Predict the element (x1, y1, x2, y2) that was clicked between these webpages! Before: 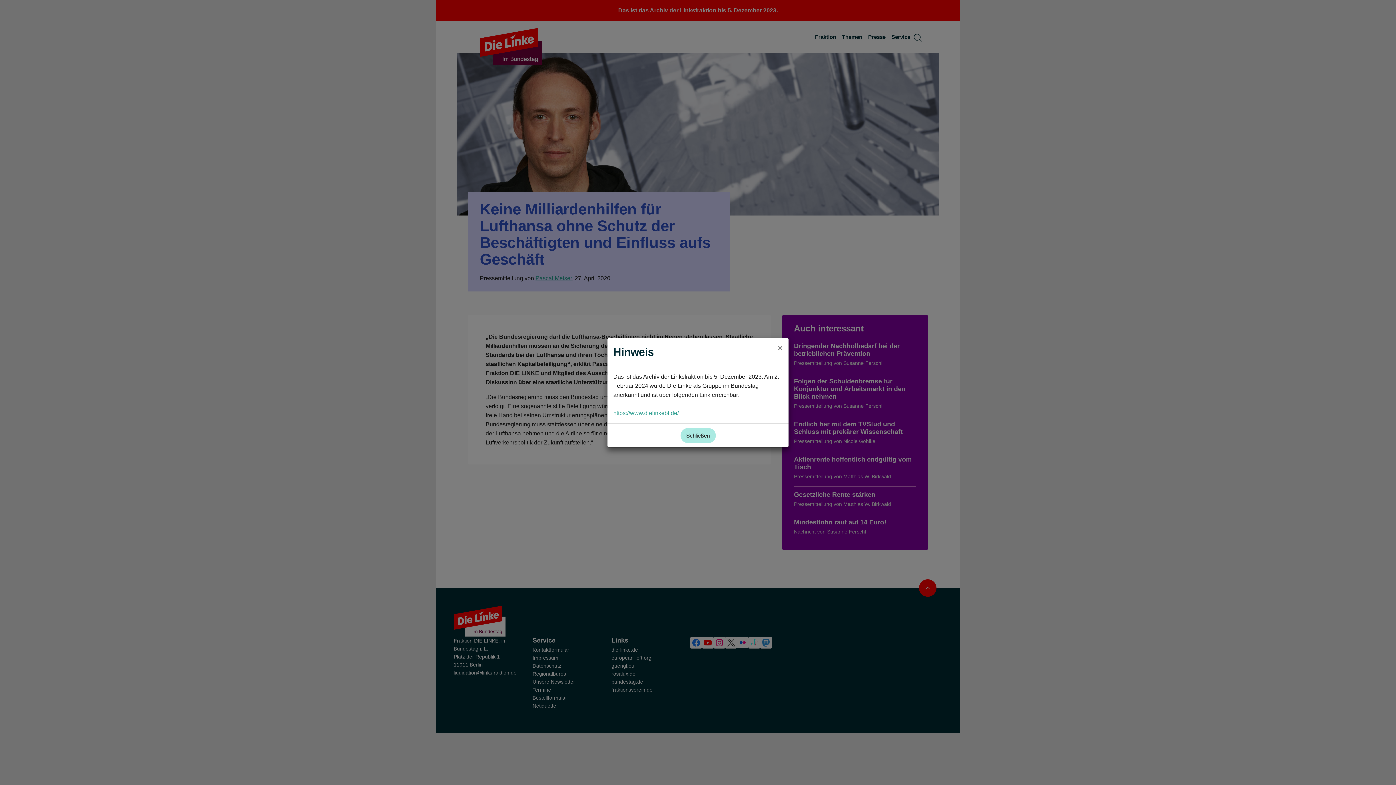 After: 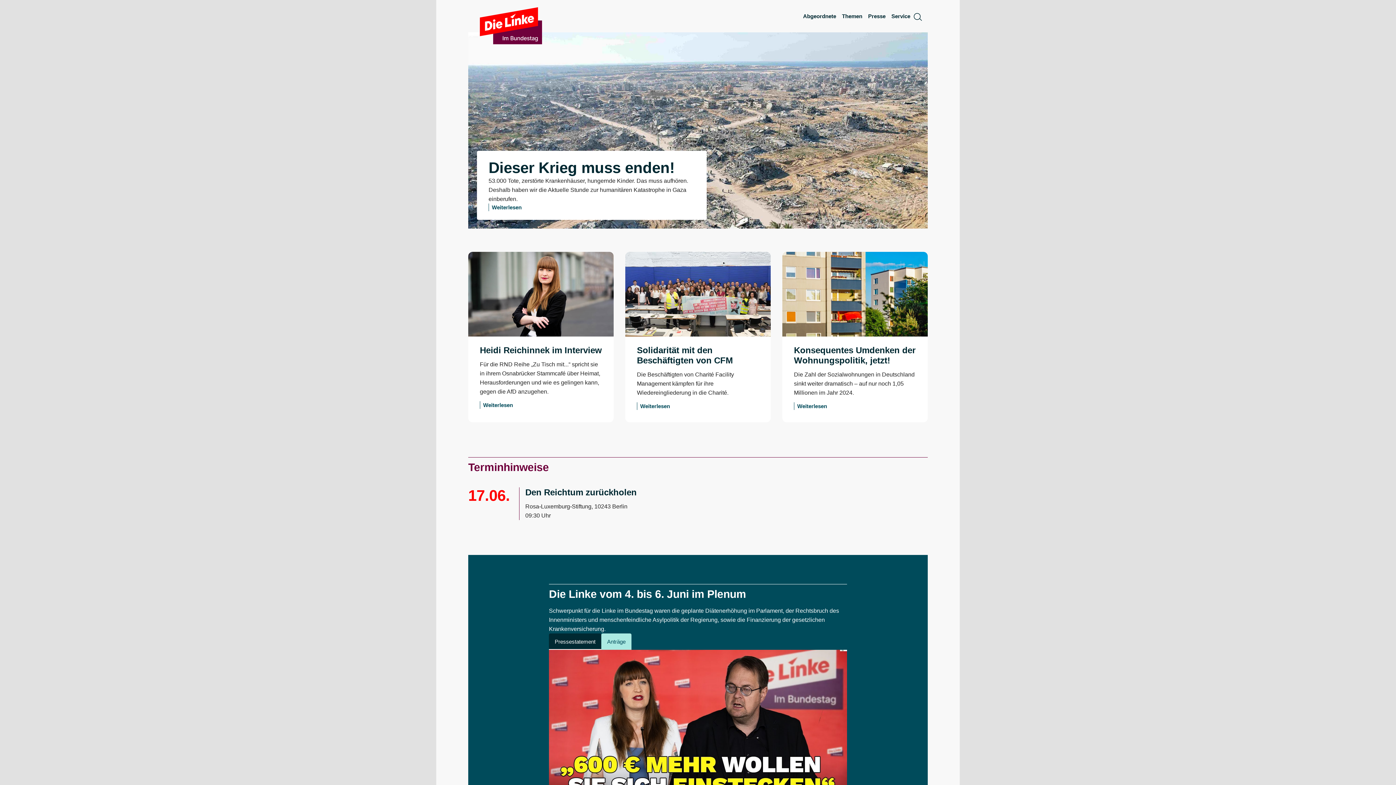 Action: label: https://www.dielinkebt.de/ bbox: (613, 410, 678, 416)